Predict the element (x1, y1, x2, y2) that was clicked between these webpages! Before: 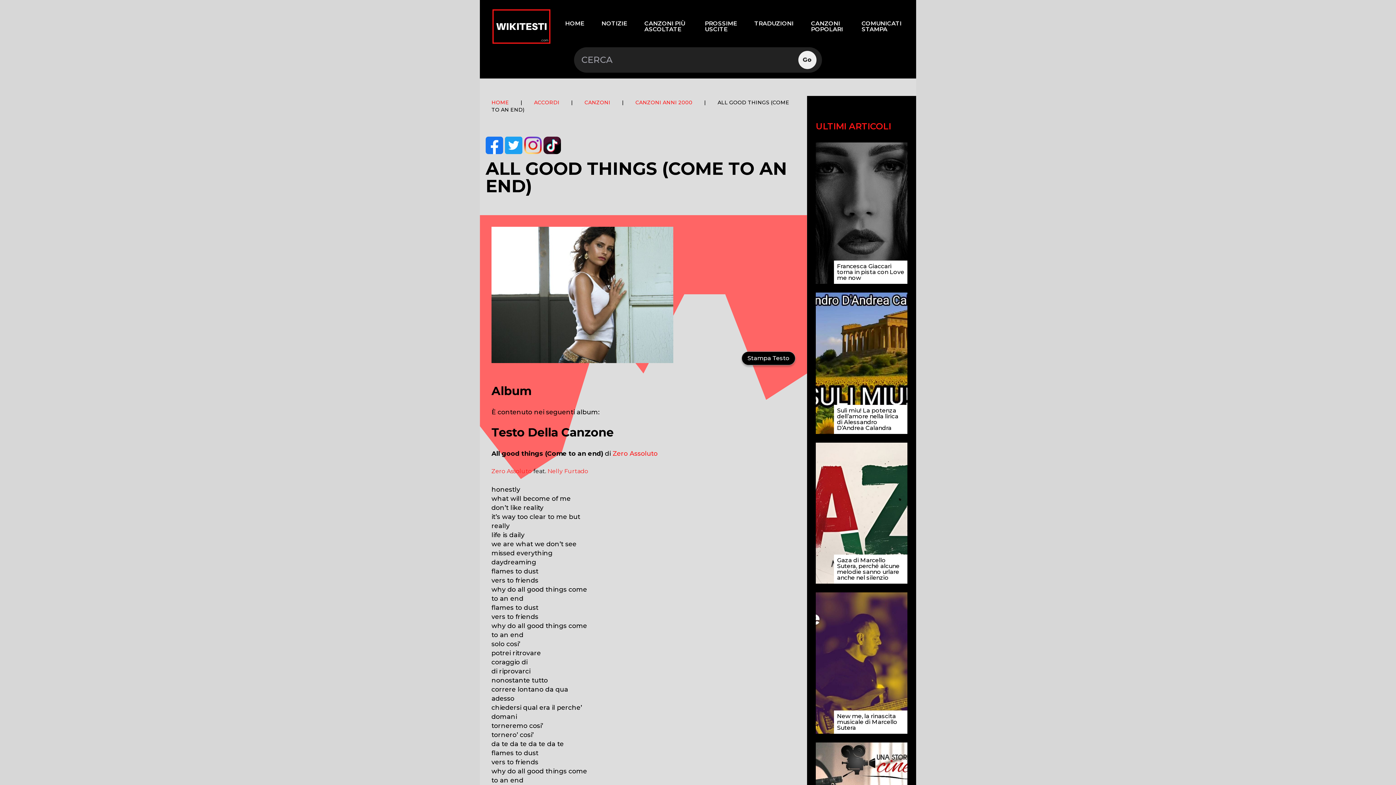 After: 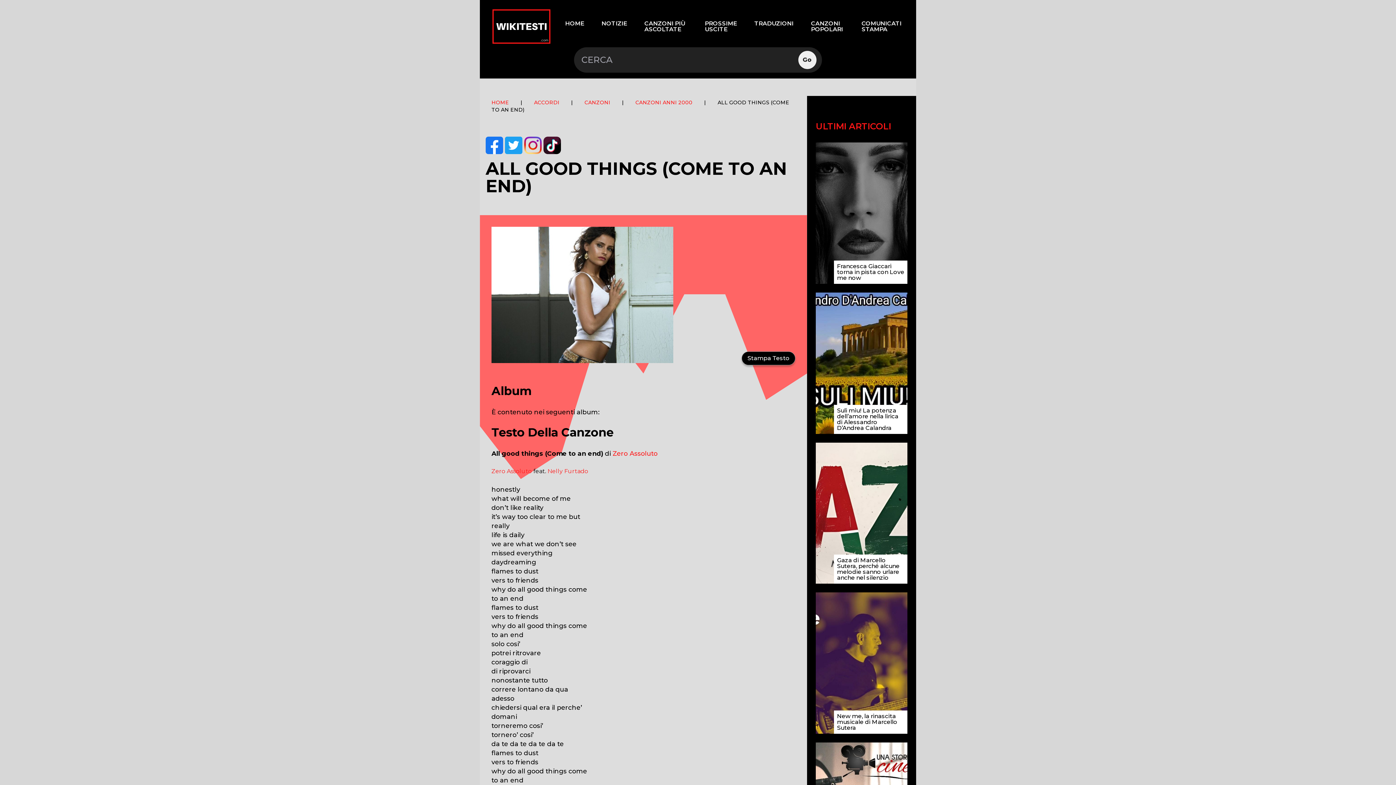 Action: bbox: (524, 136, 541, 154)